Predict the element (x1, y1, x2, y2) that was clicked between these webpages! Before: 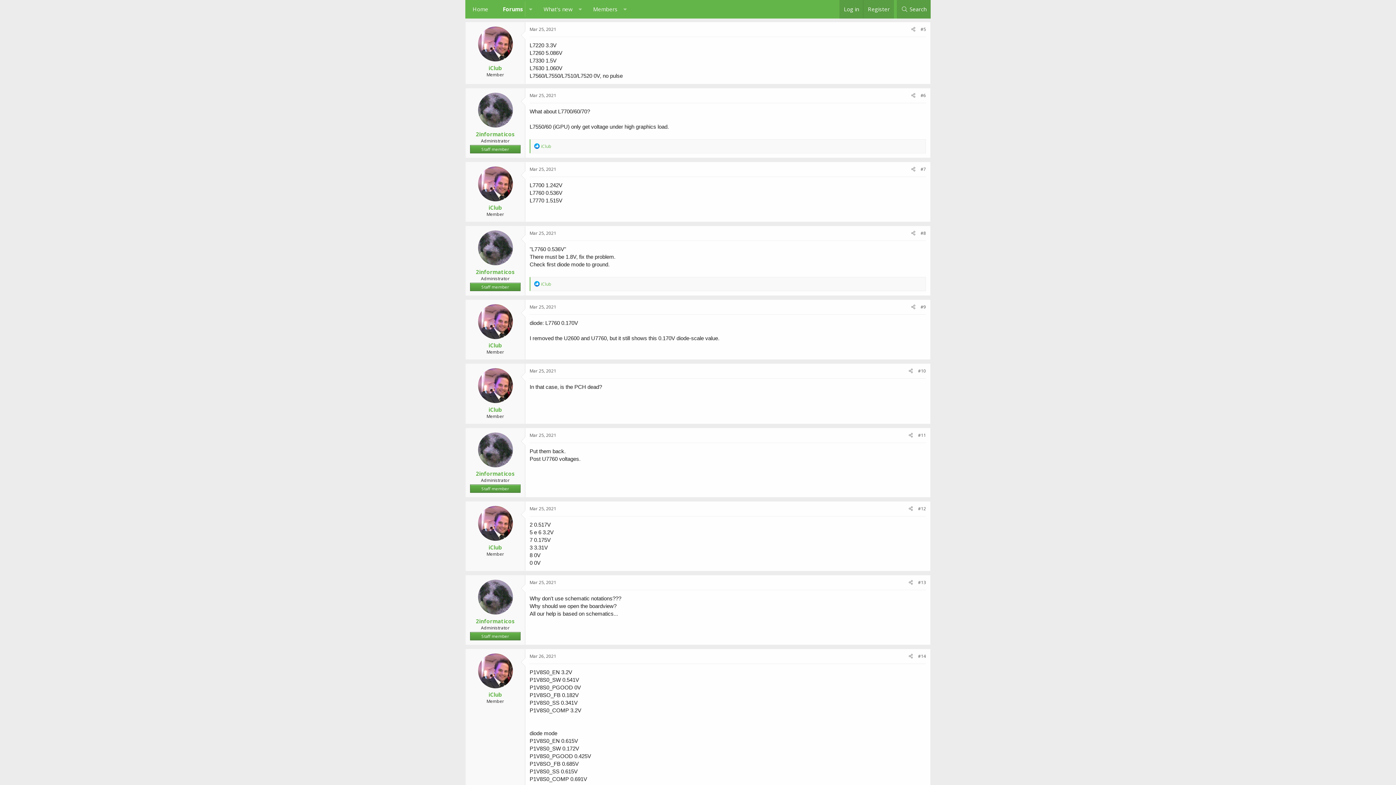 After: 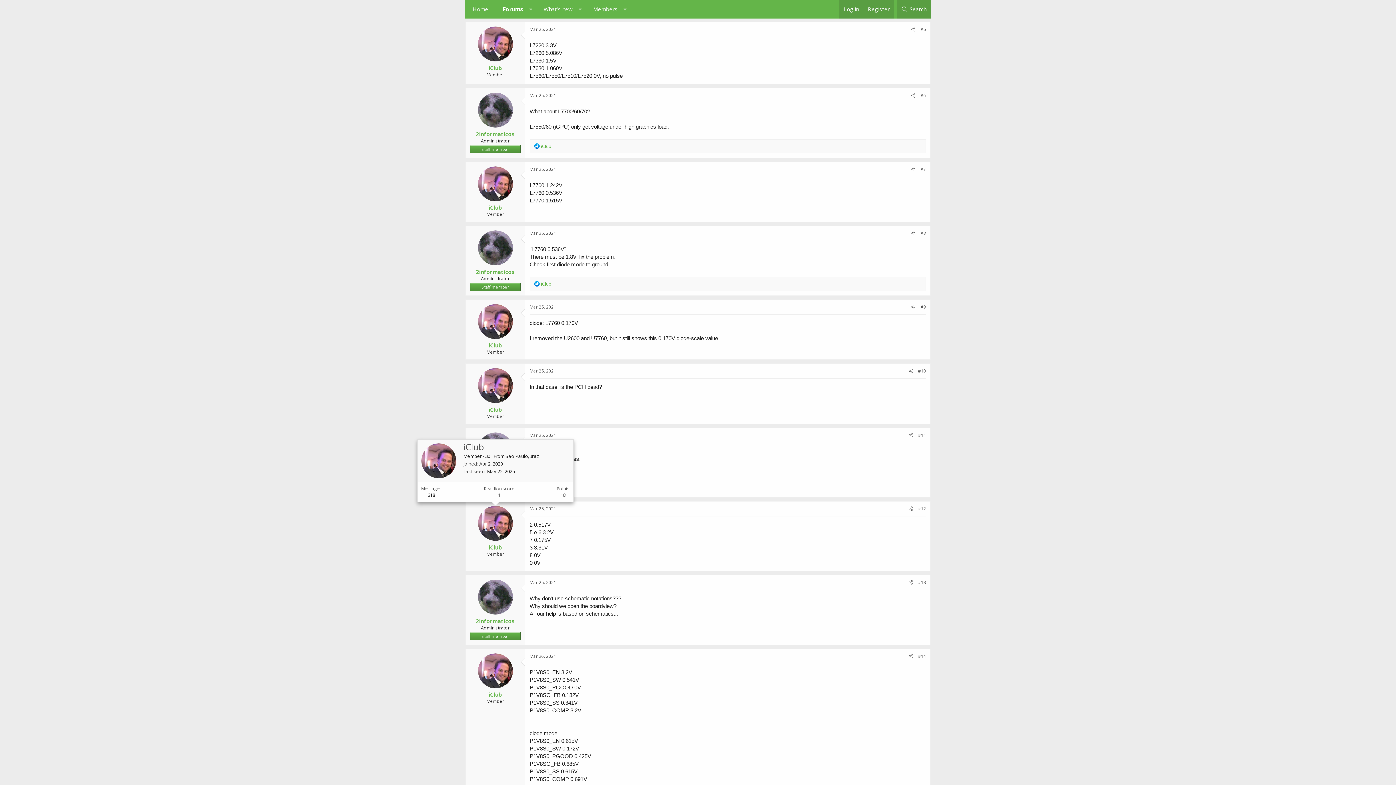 Action: bbox: (478, 506, 512, 541)